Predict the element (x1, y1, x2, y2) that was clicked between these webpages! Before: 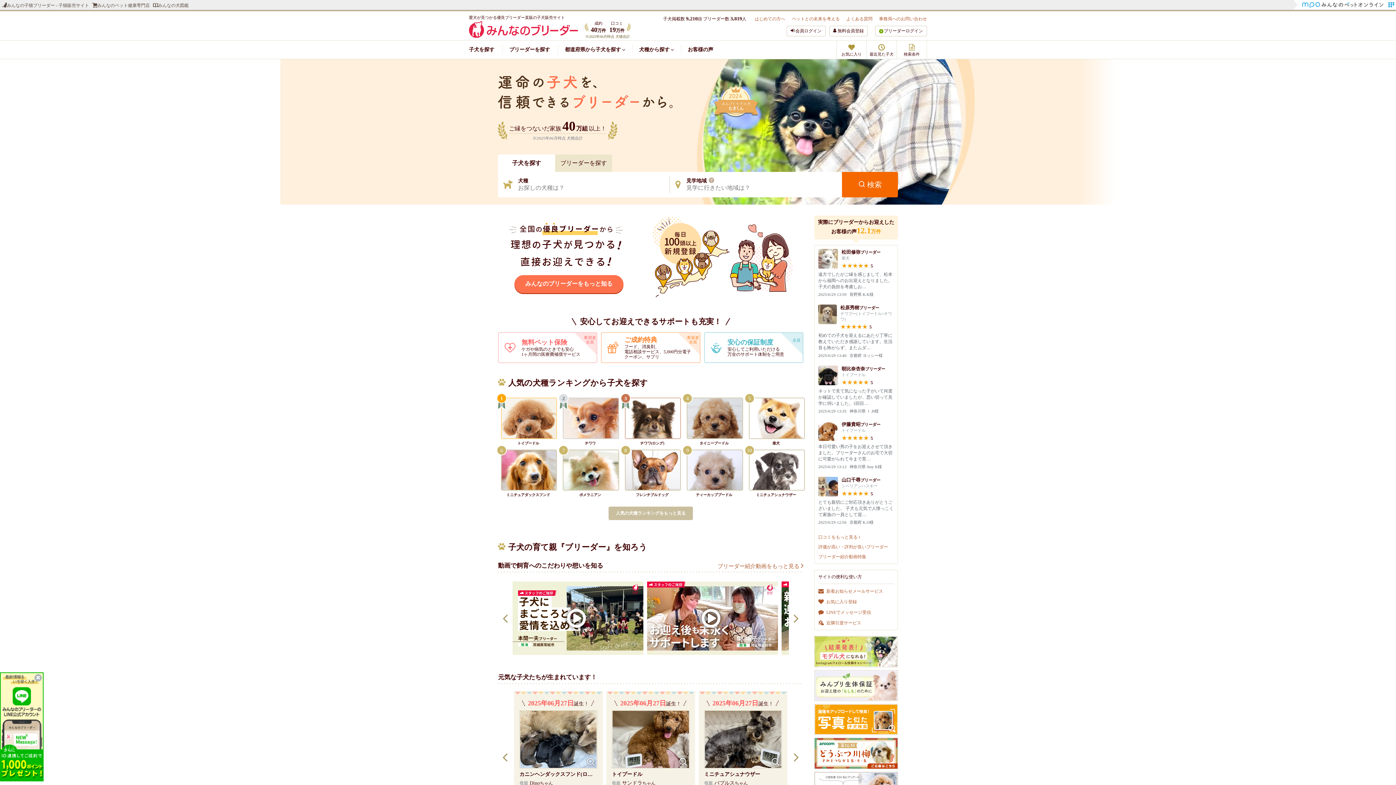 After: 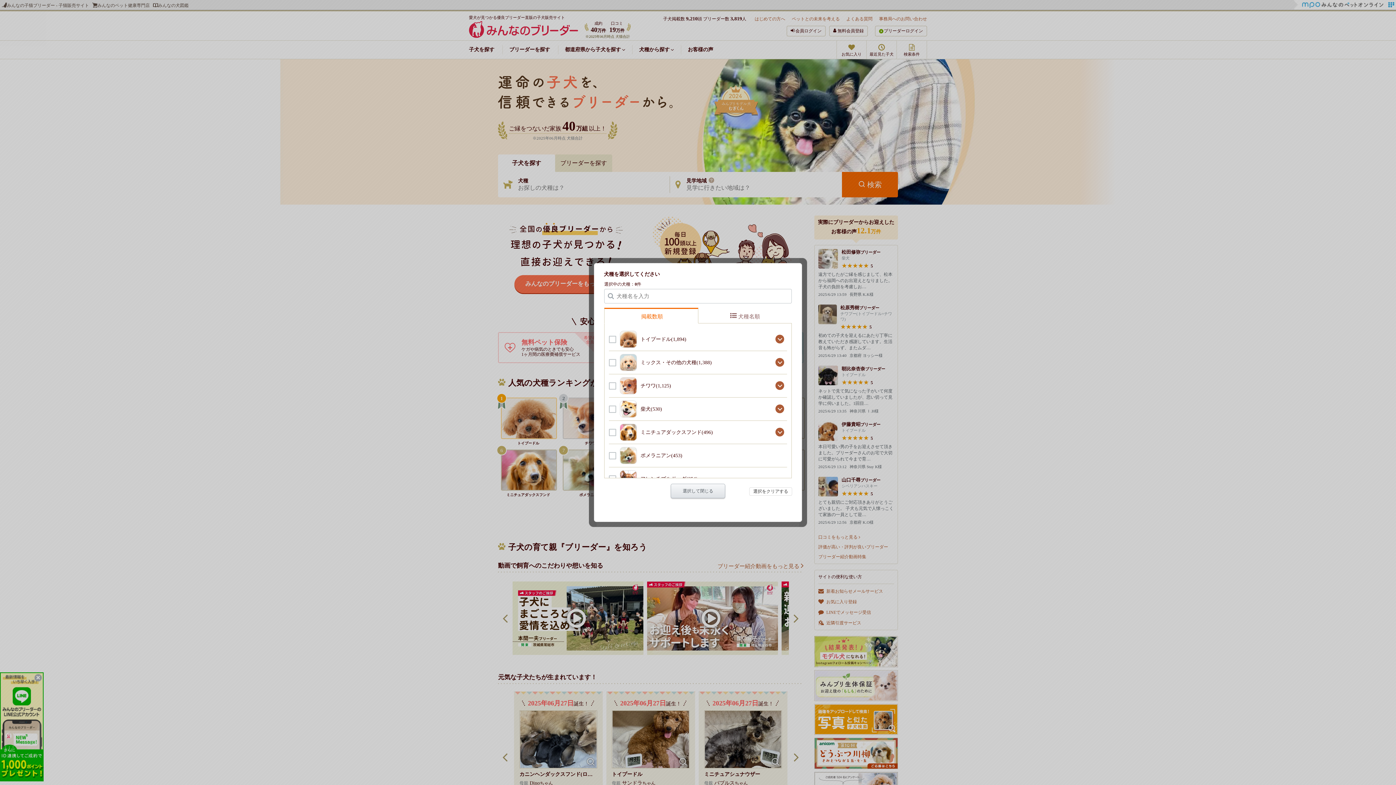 Action: bbox: (518, 184, 662, 191) label: お探しの犬種は？